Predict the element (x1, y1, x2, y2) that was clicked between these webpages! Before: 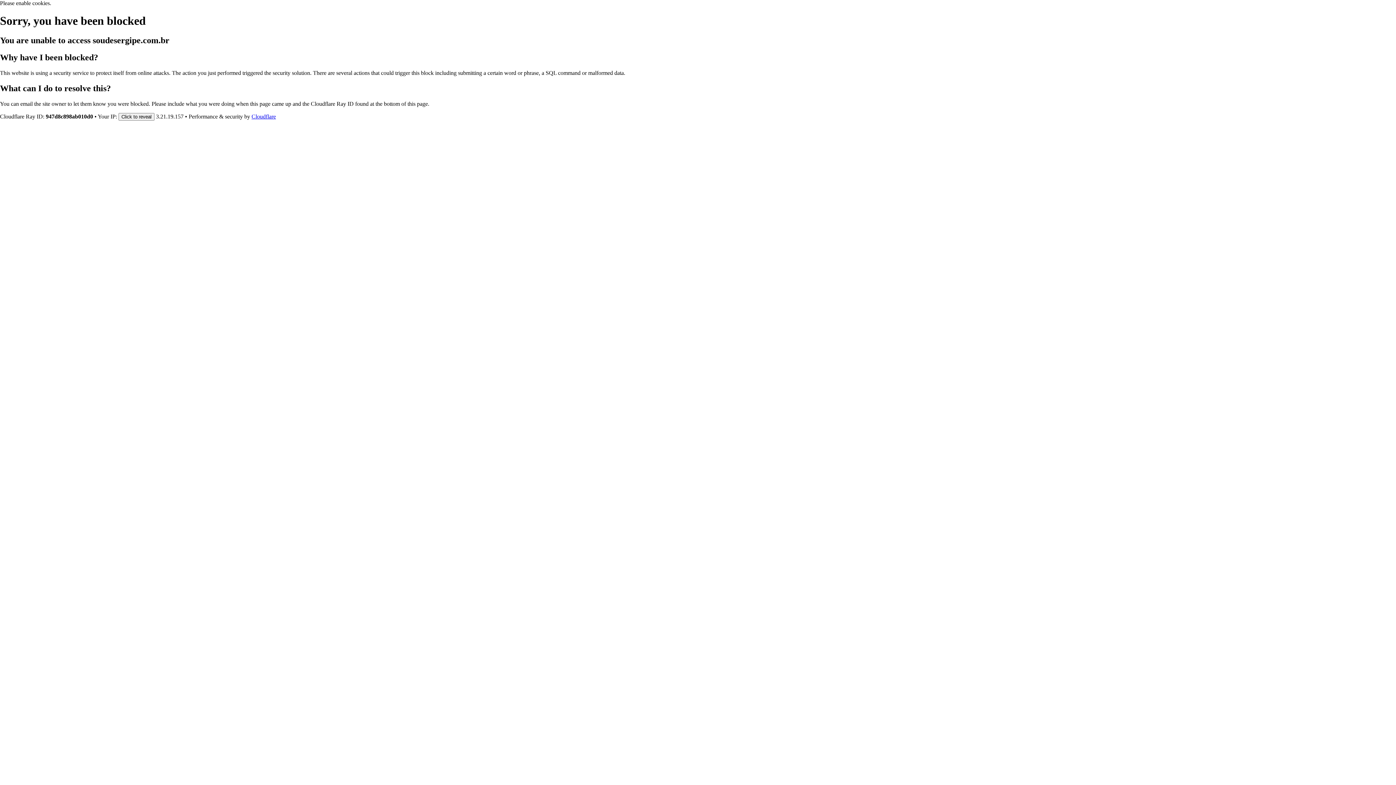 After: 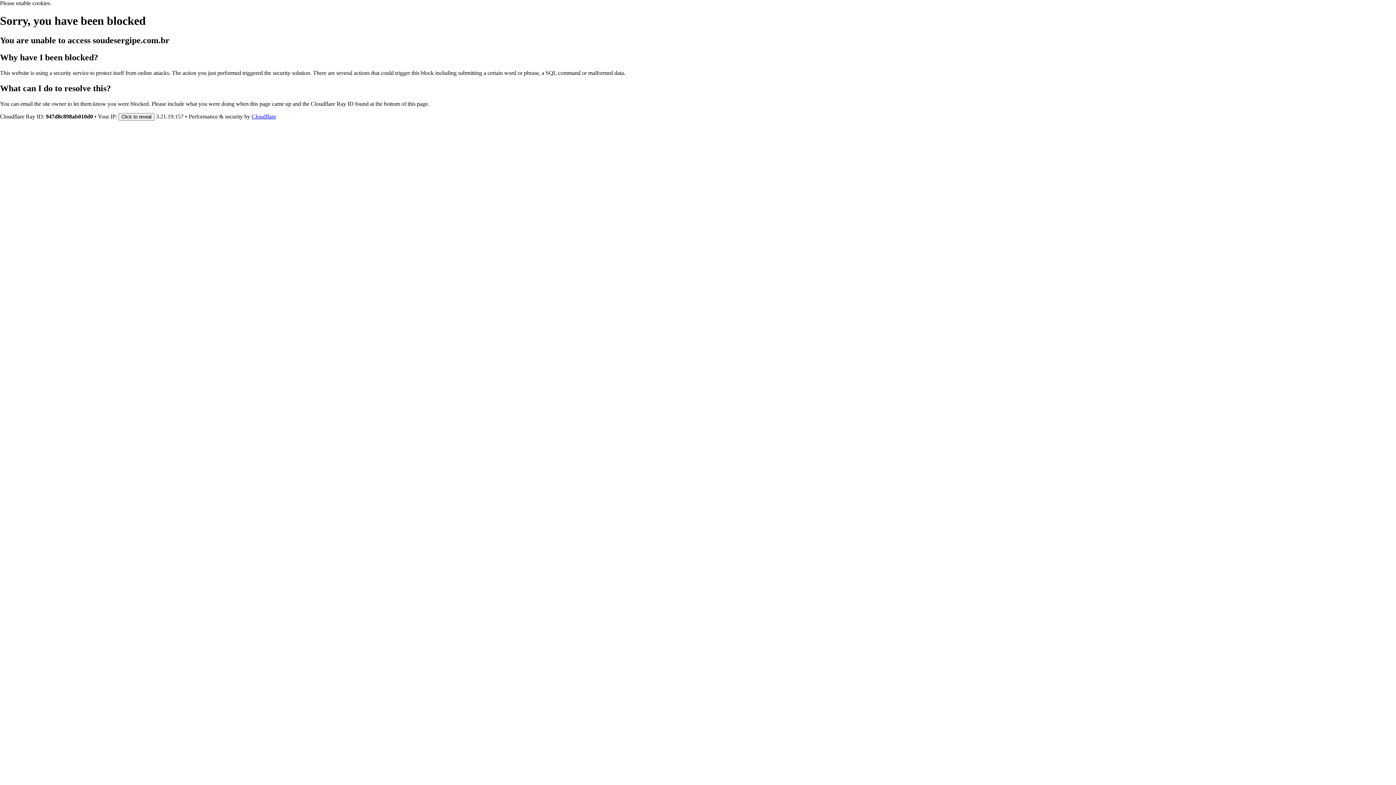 Action: bbox: (251, 113, 276, 119) label: Cloudflare